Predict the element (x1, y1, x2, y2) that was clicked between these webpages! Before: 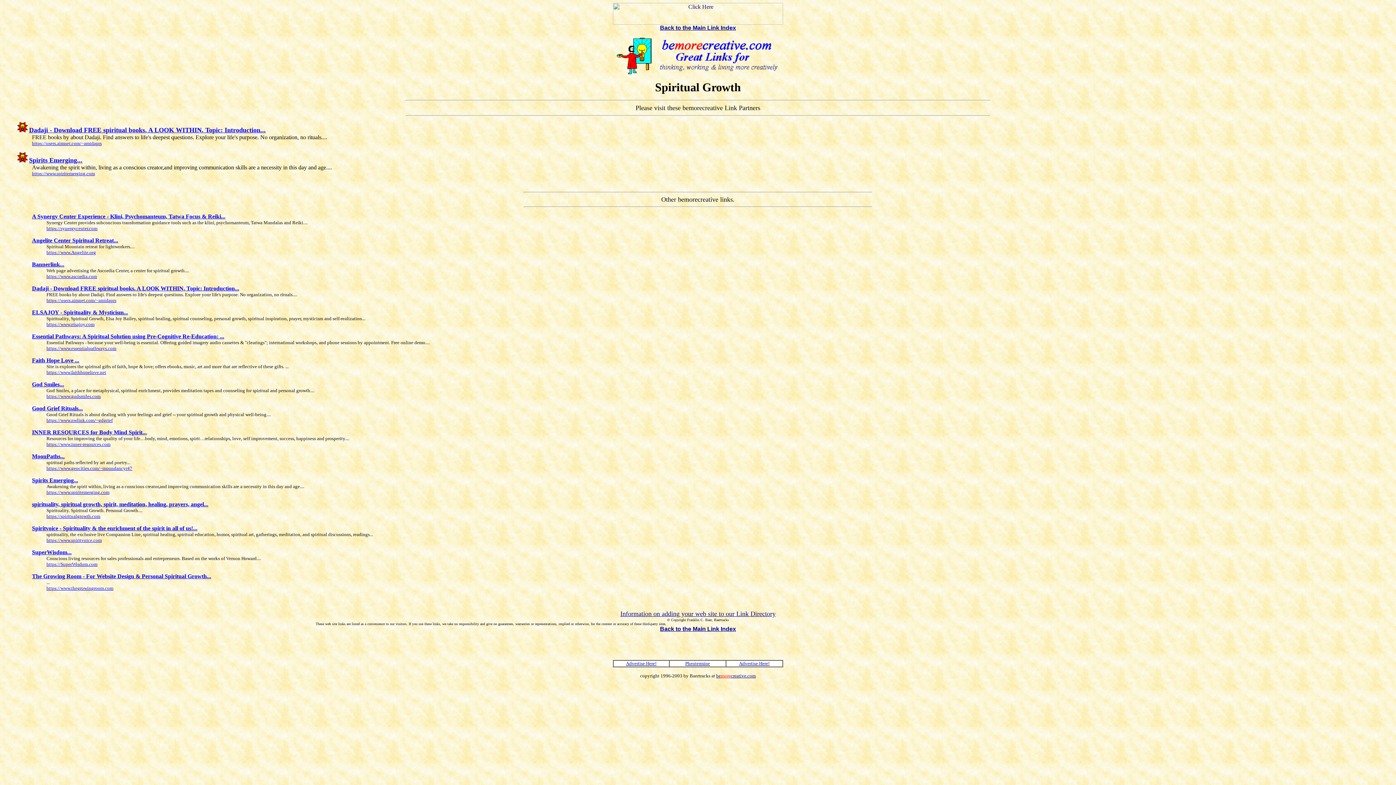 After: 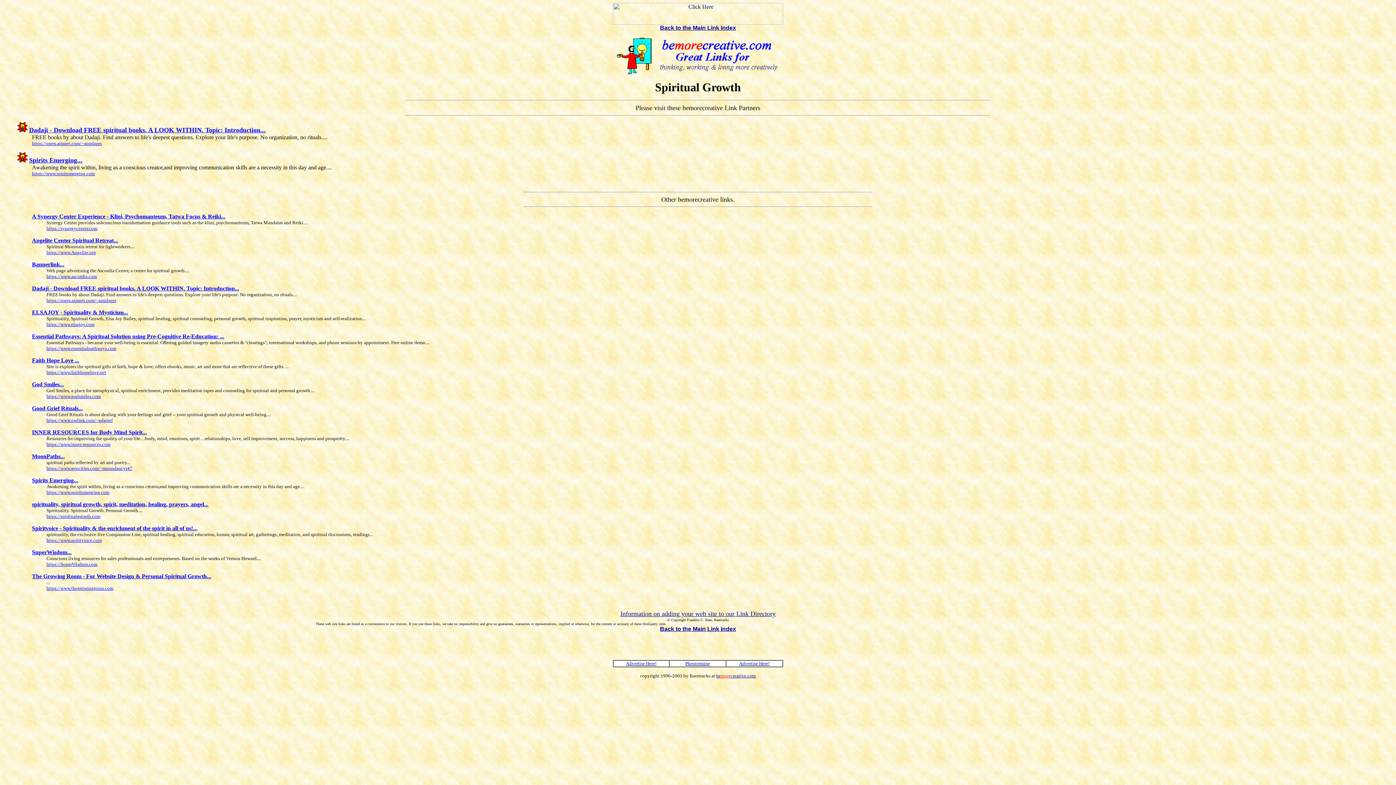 Action: label: Spirits Emerging... bbox: (29, 157, 82, 163)